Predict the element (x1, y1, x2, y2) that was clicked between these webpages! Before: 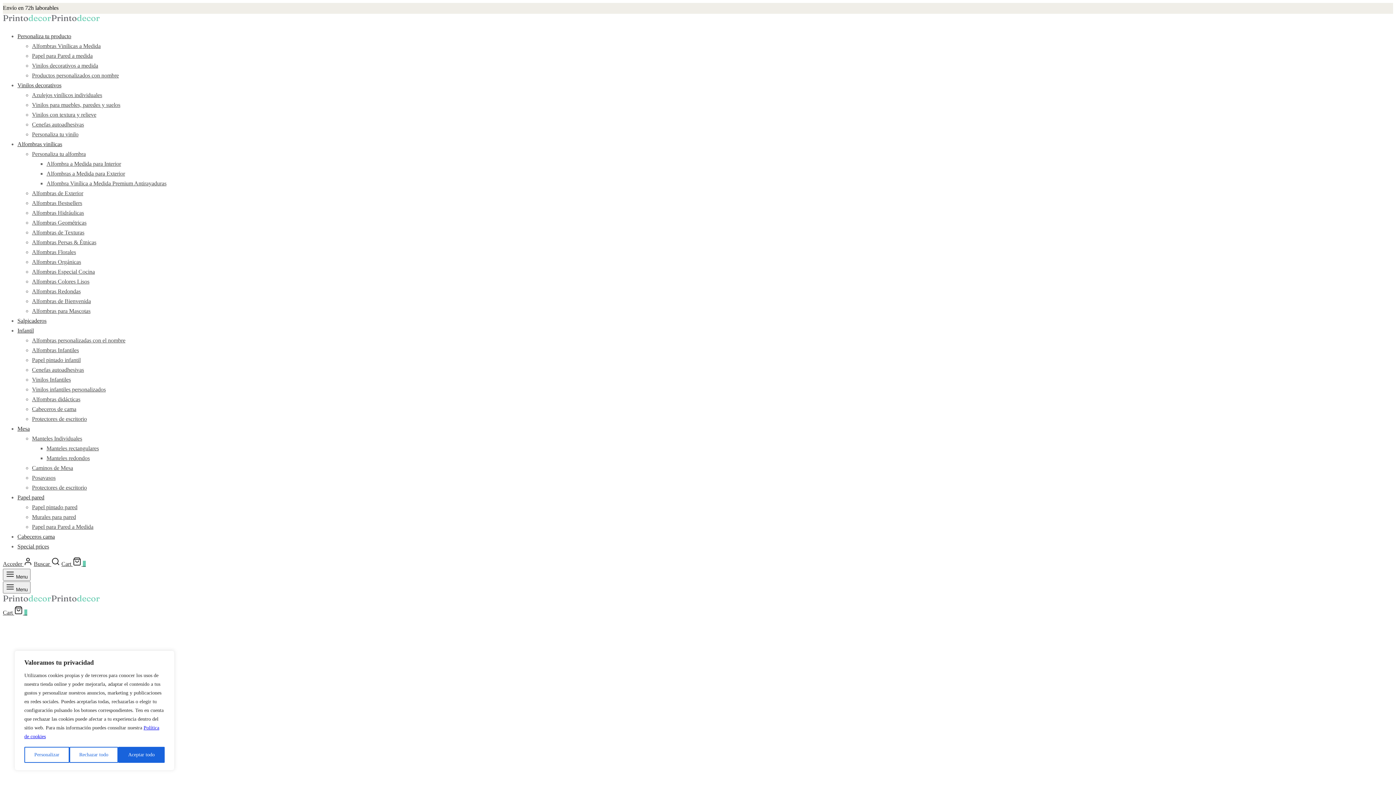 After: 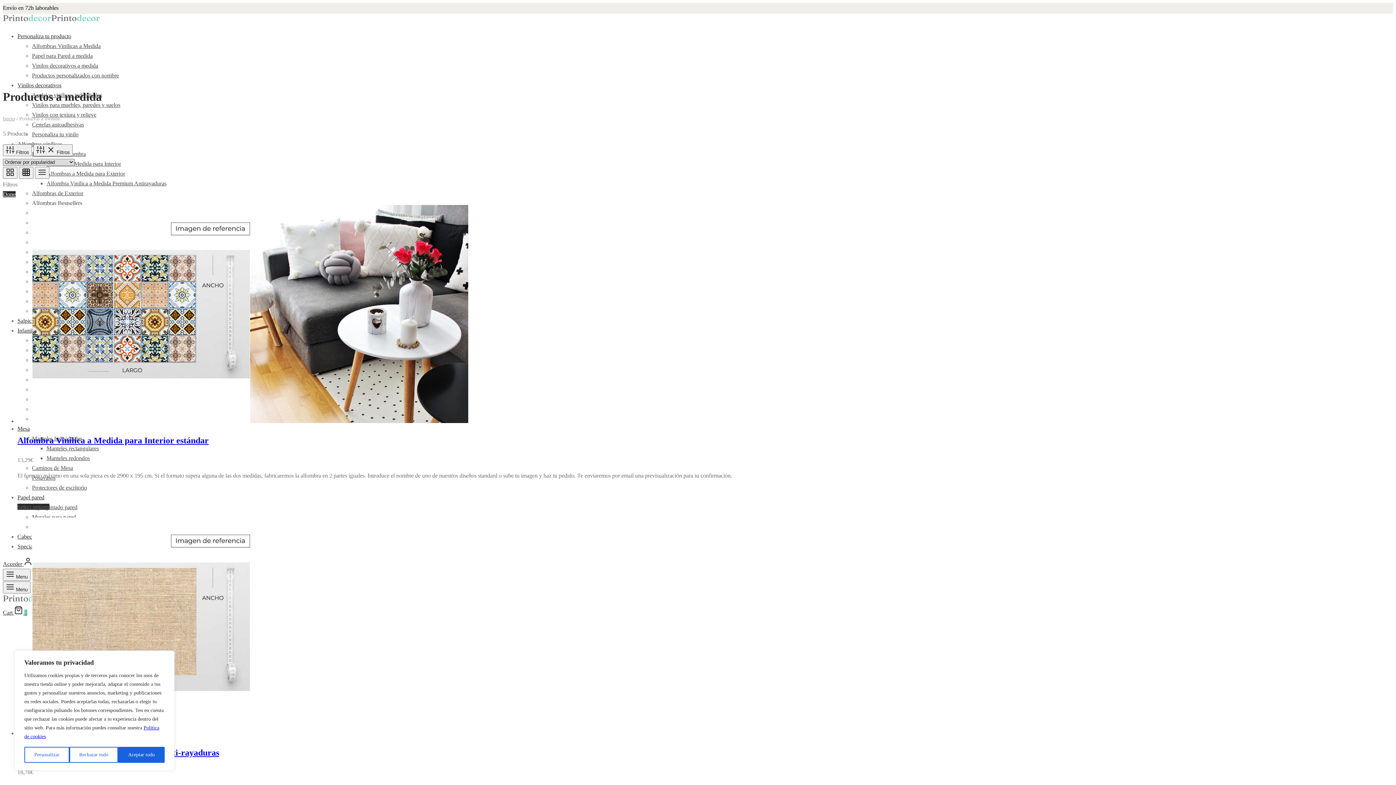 Action: label: Personaliza tu producto bbox: (17, 33, 71, 39)